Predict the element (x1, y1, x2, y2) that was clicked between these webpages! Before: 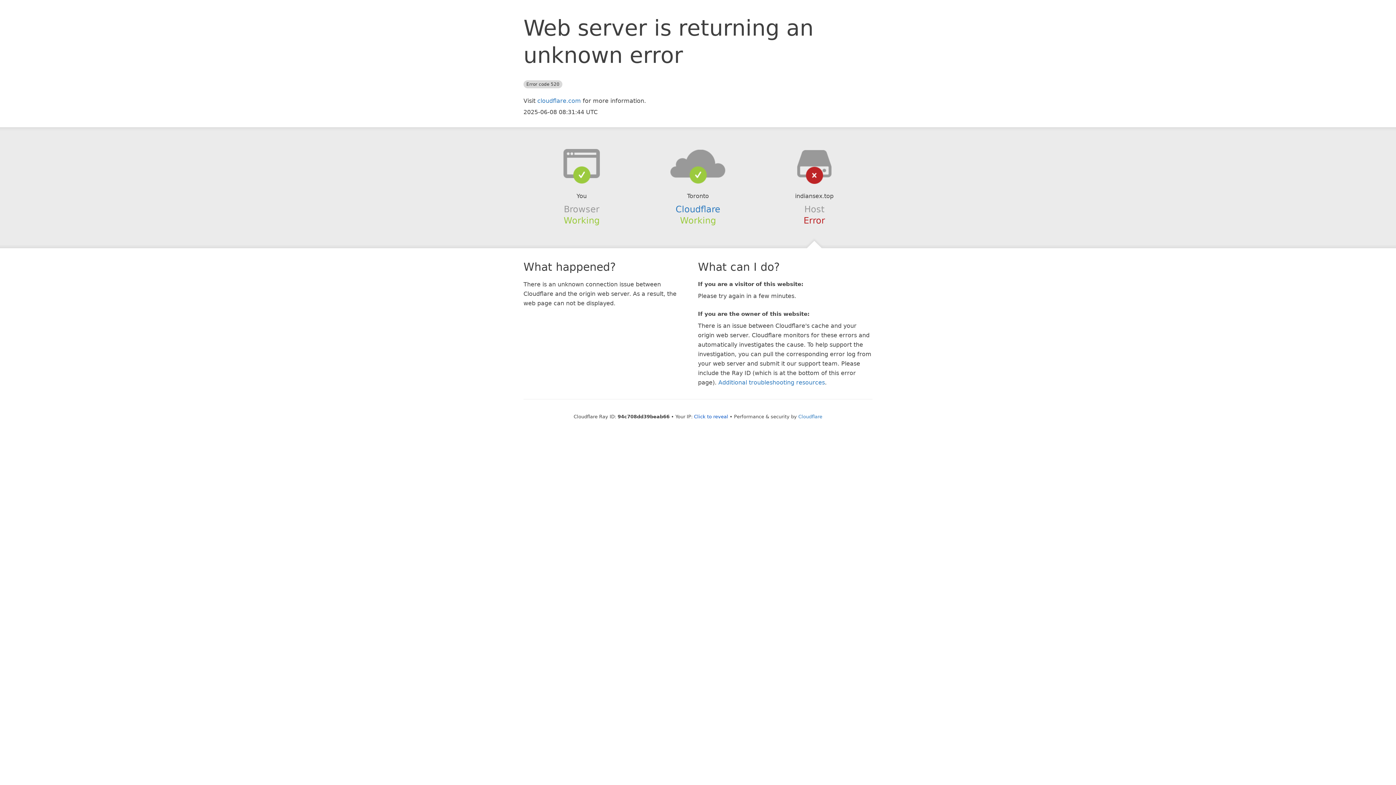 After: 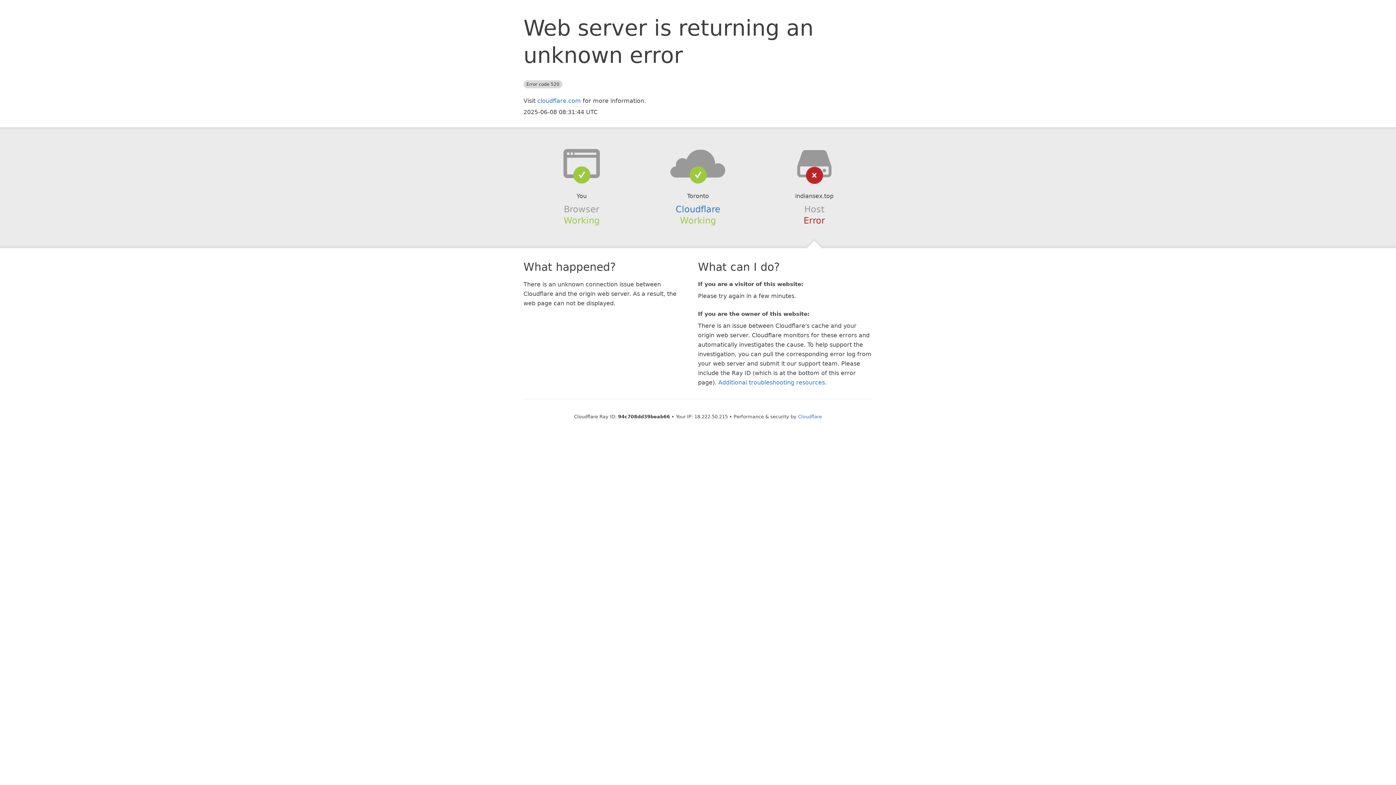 Action: bbox: (694, 414, 728, 419) label: Click to reveal